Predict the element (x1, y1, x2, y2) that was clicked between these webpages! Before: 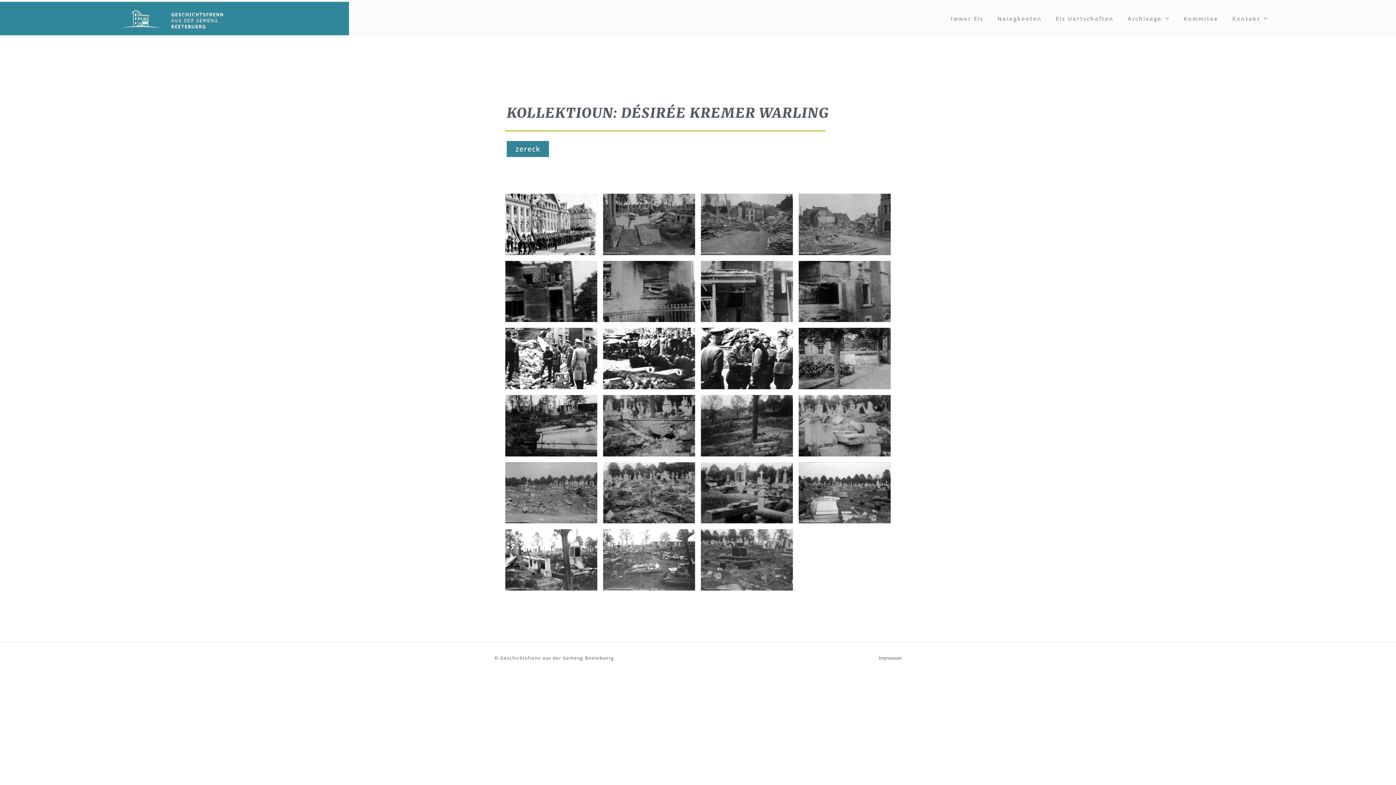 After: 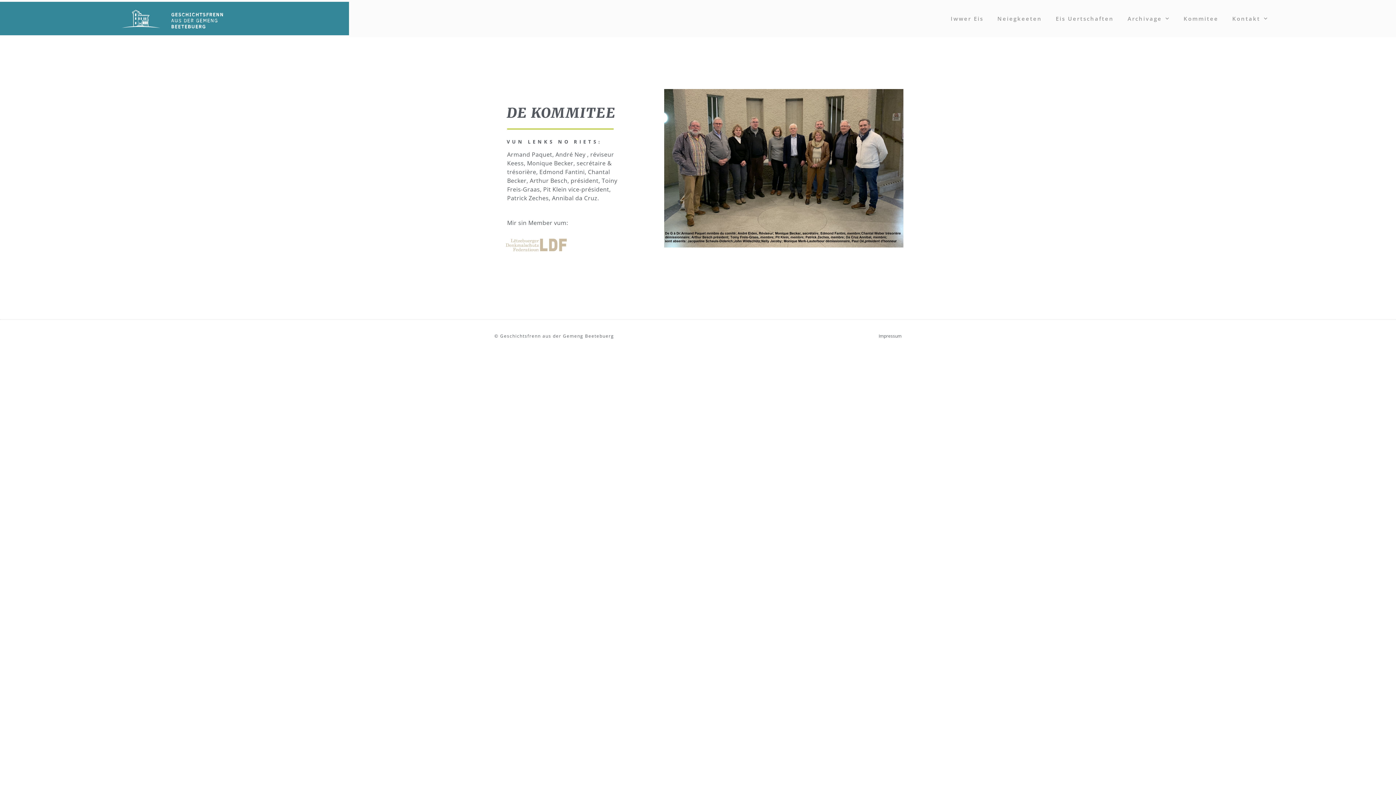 Action: bbox: (1181, 0, 1220, 37) label: Kommitee